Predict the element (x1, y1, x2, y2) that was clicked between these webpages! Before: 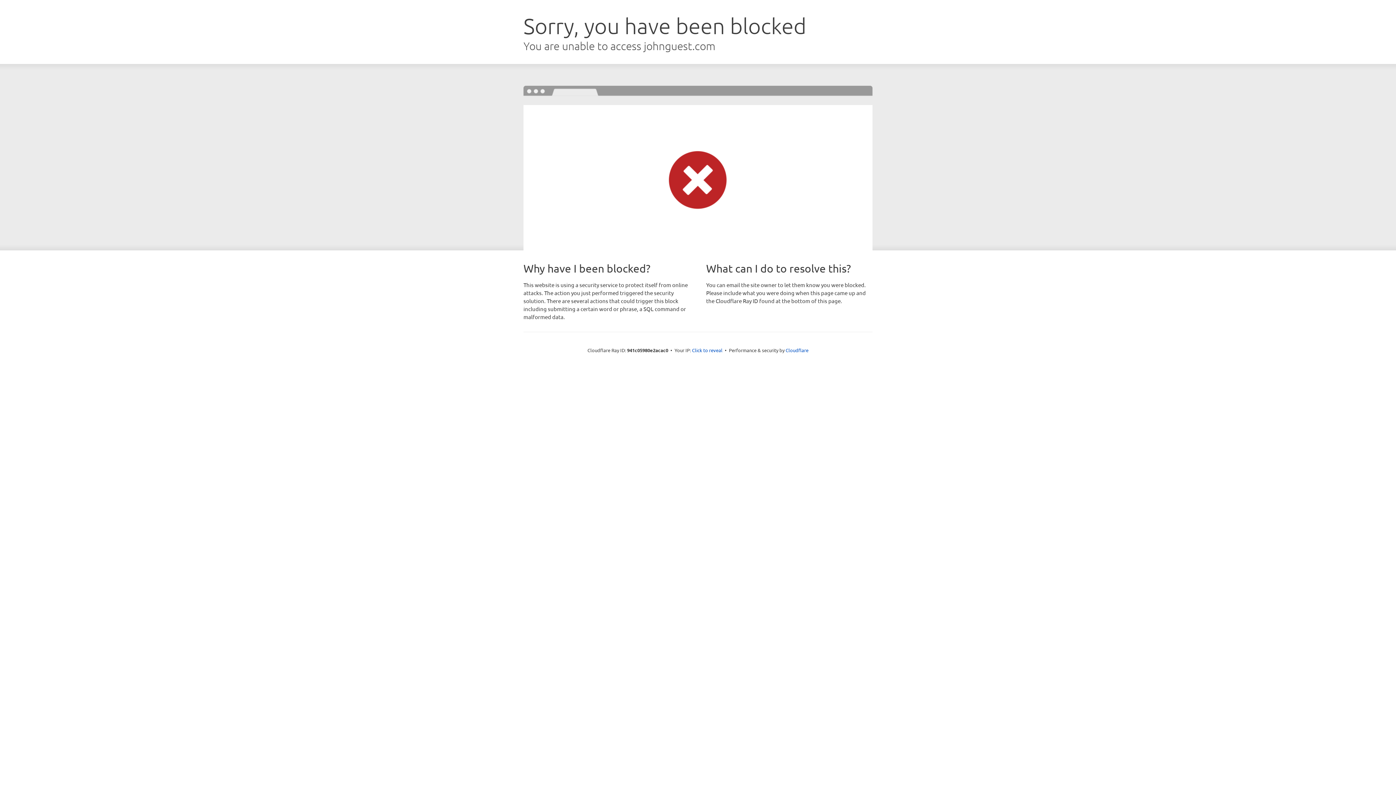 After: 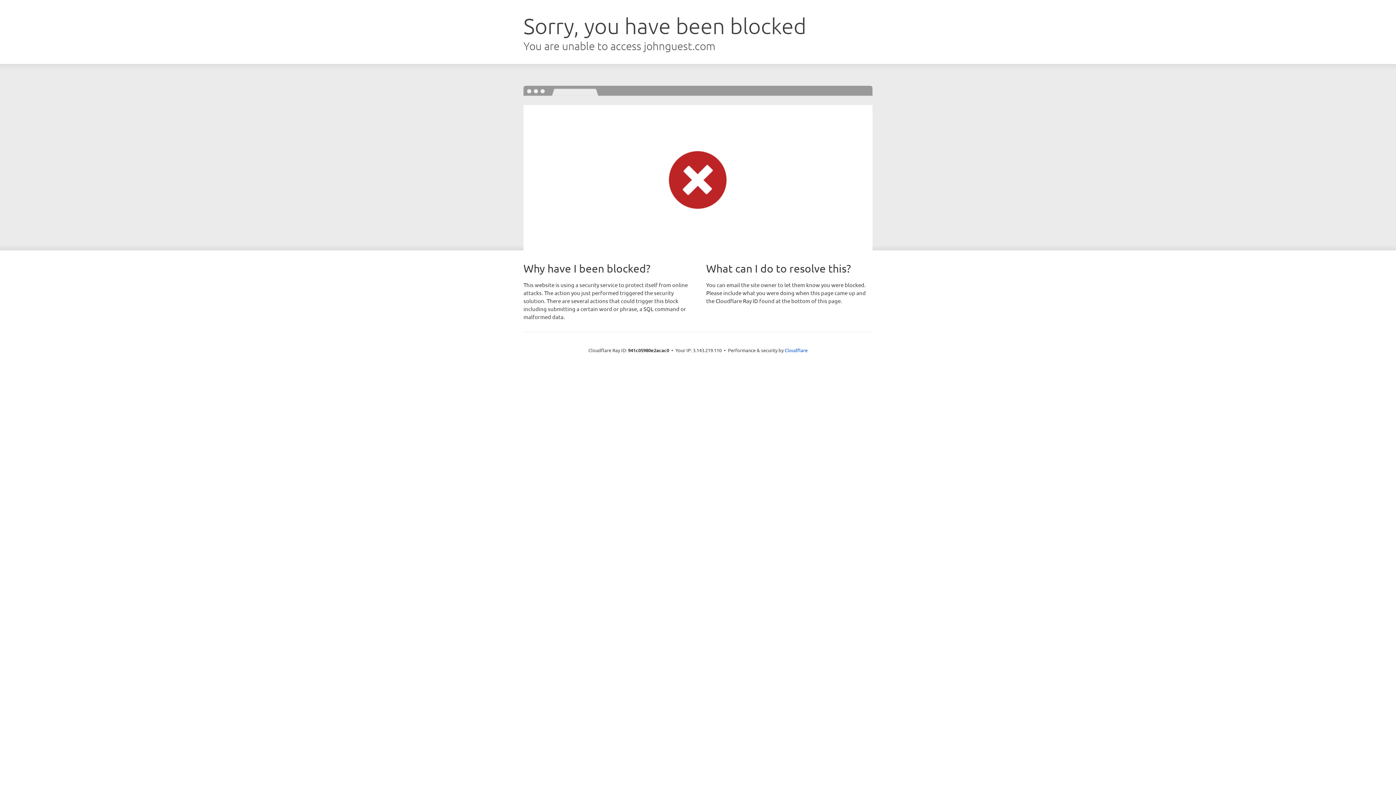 Action: label: Click to reveal bbox: (692, 346, 722, 353)